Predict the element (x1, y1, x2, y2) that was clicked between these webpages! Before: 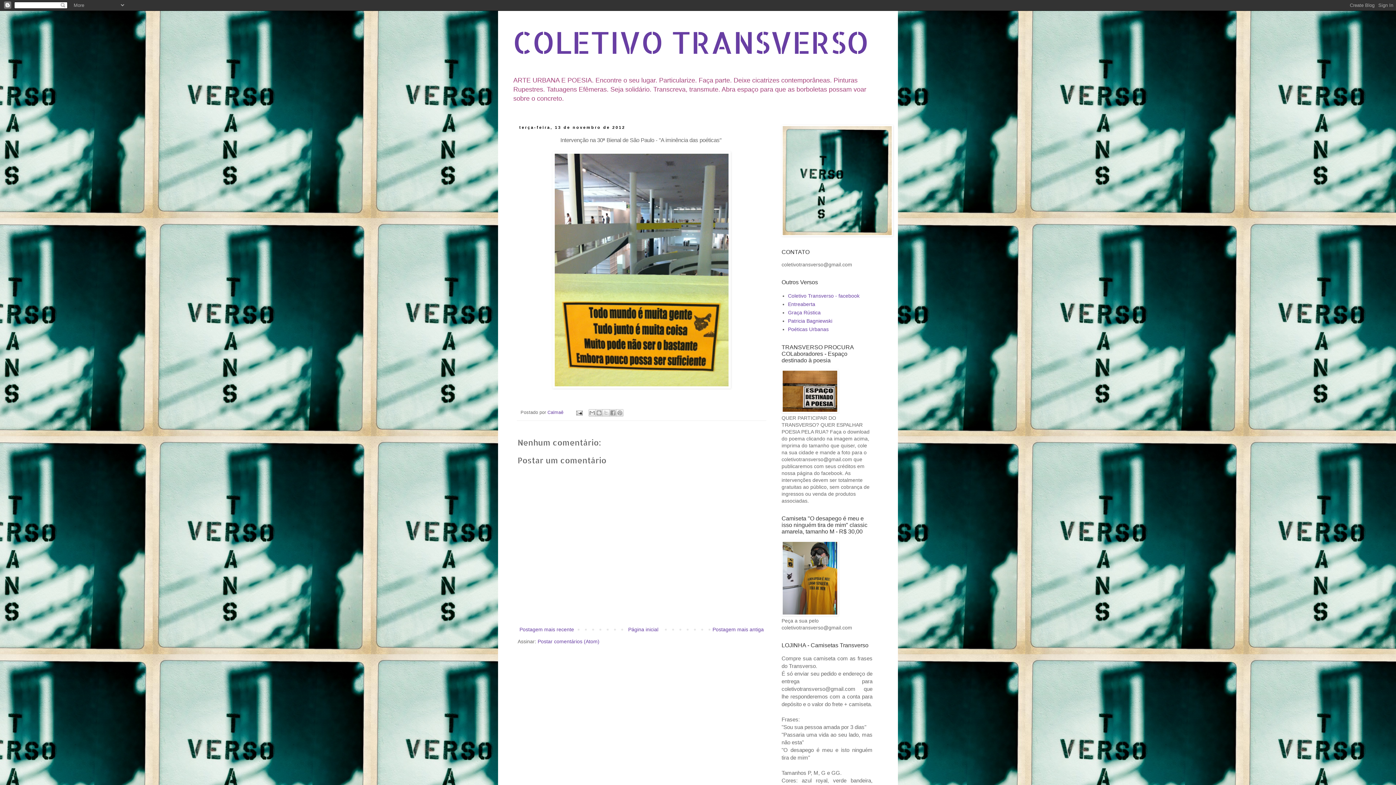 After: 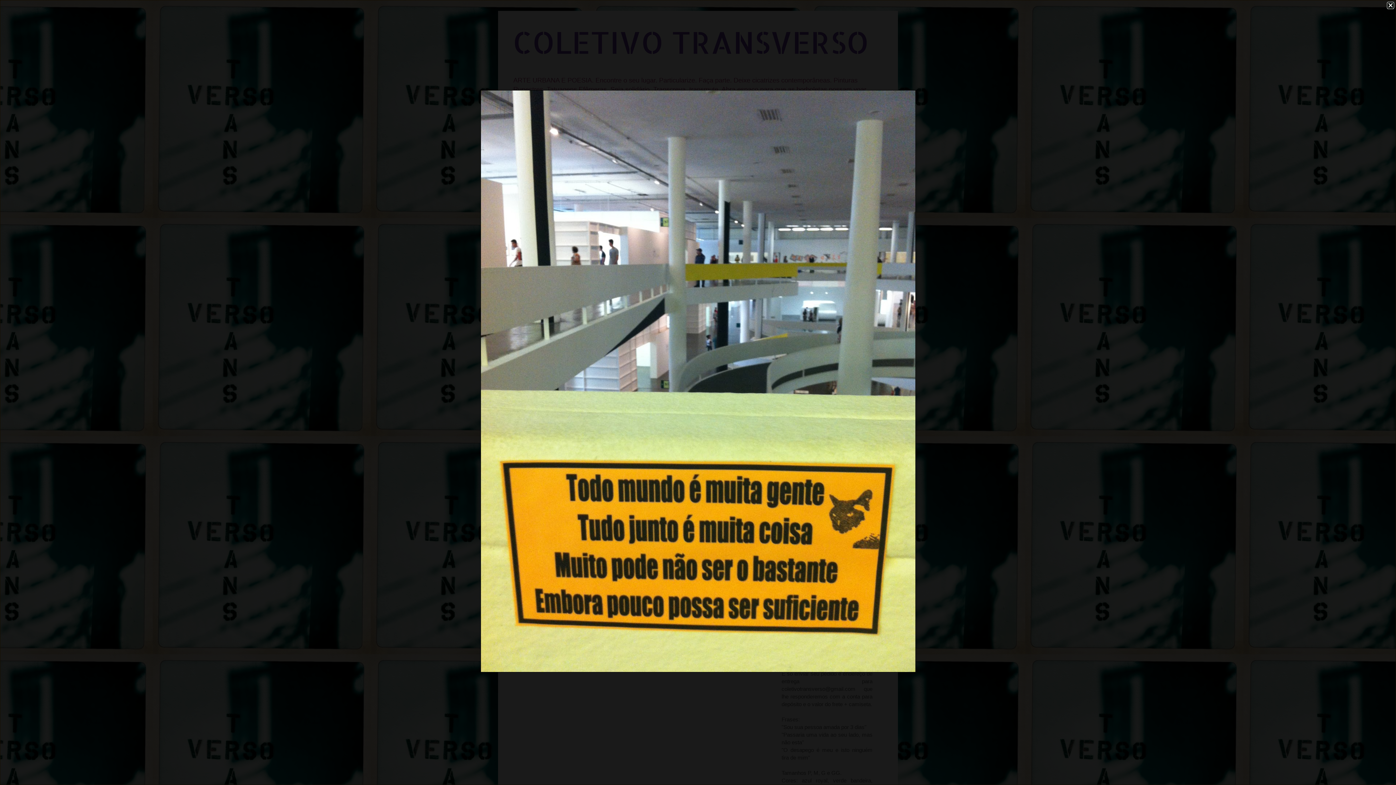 Action: bbox: (552, 383, 730, 389)